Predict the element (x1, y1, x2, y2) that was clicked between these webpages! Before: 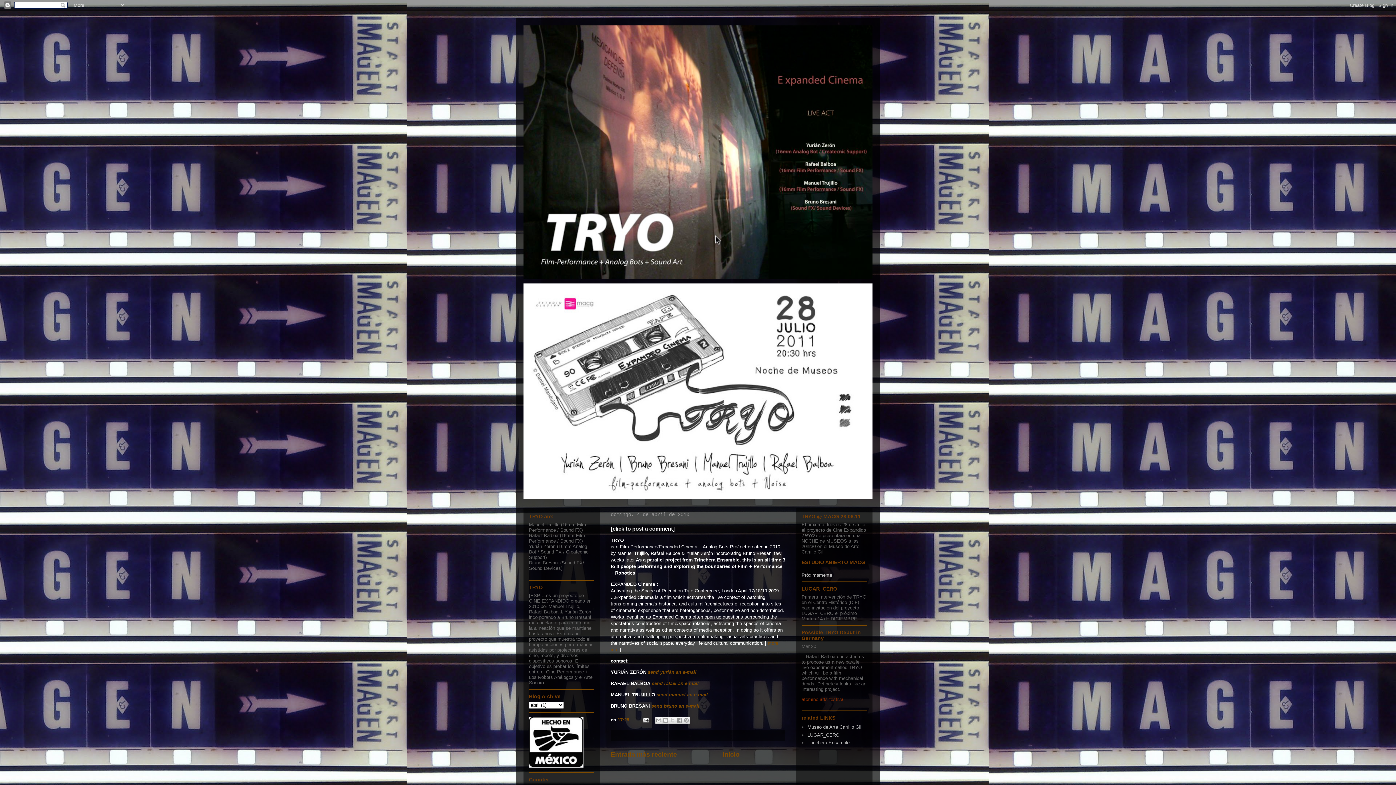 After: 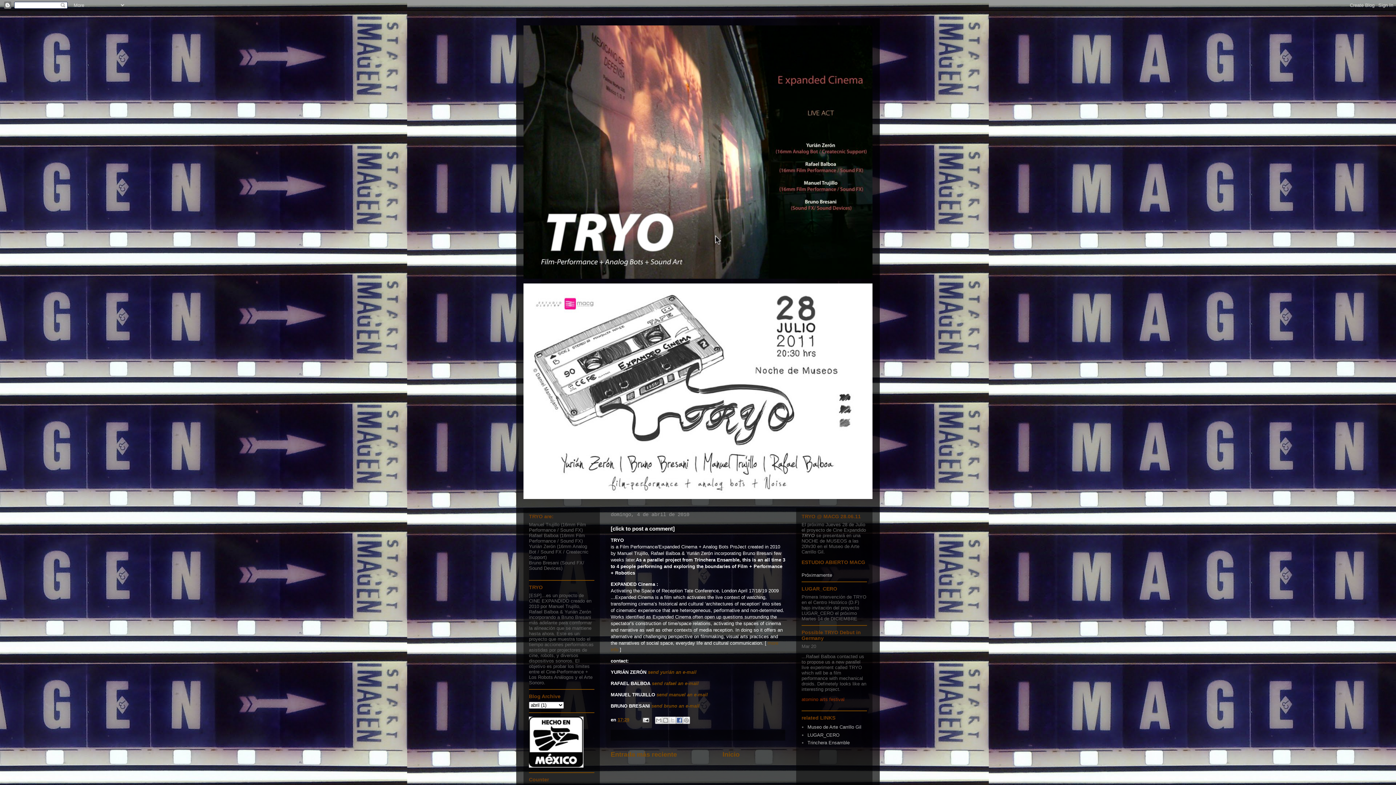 Action: bbox: (675, 716, 683, 724) label: Compartir con Facebook